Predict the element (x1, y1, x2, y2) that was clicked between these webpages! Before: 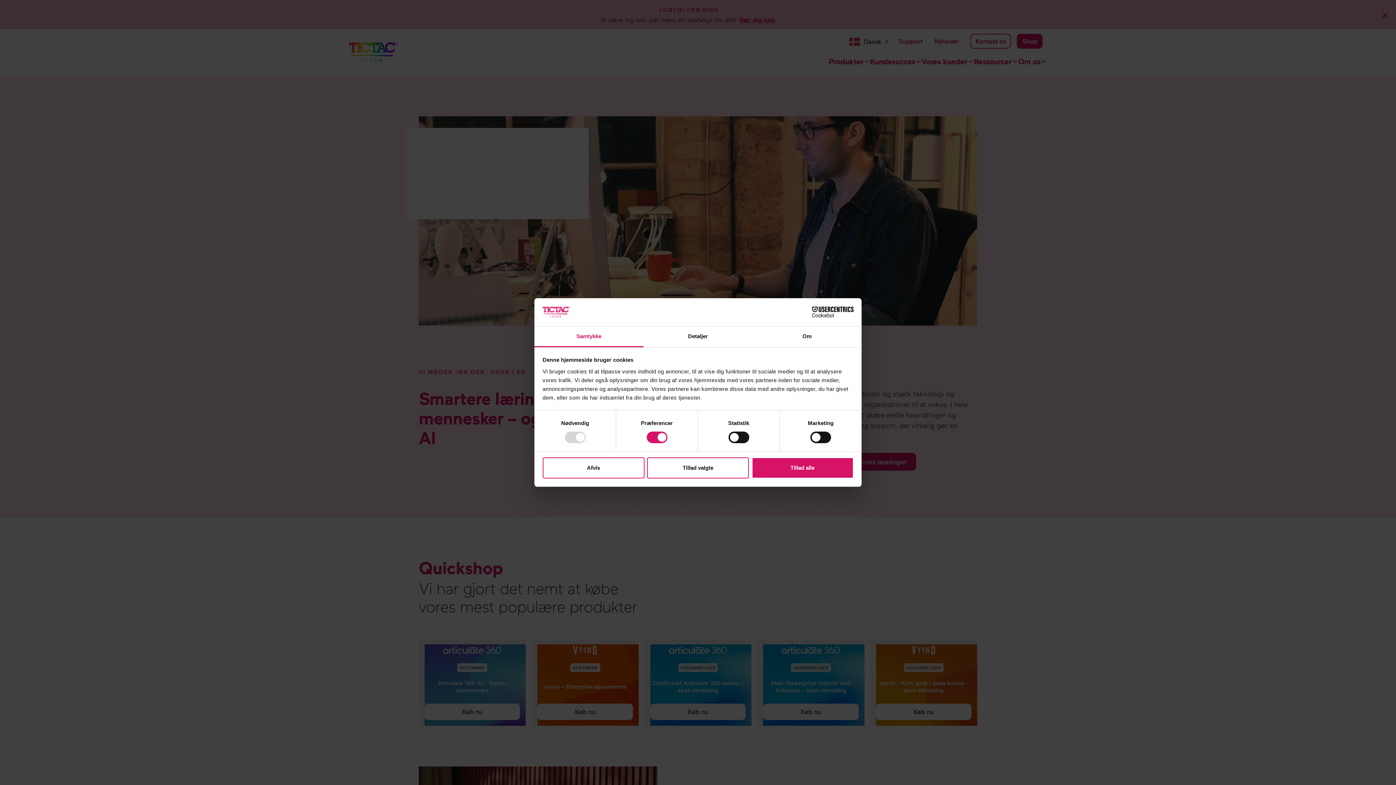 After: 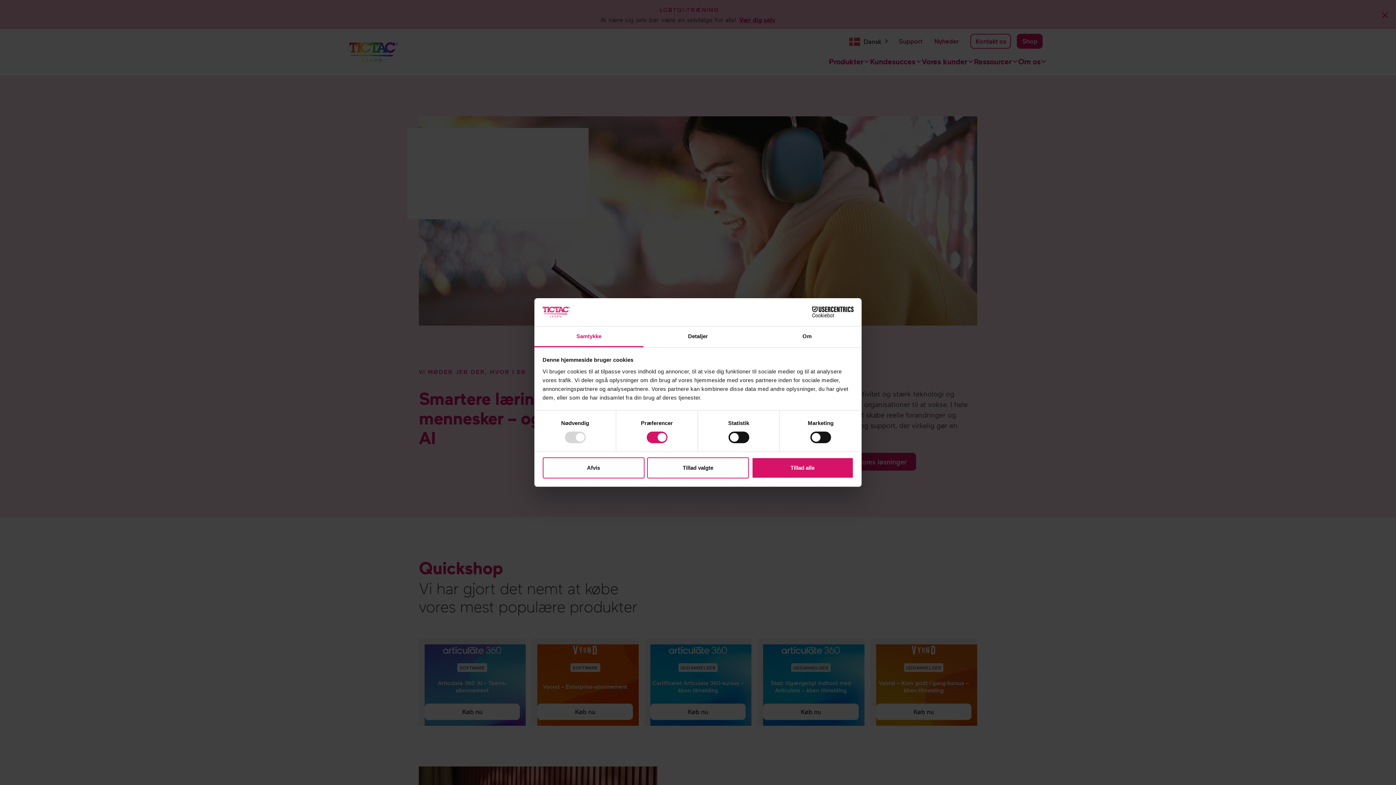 Action: label: Samtykke bbox: (534, 326, 643, 347)